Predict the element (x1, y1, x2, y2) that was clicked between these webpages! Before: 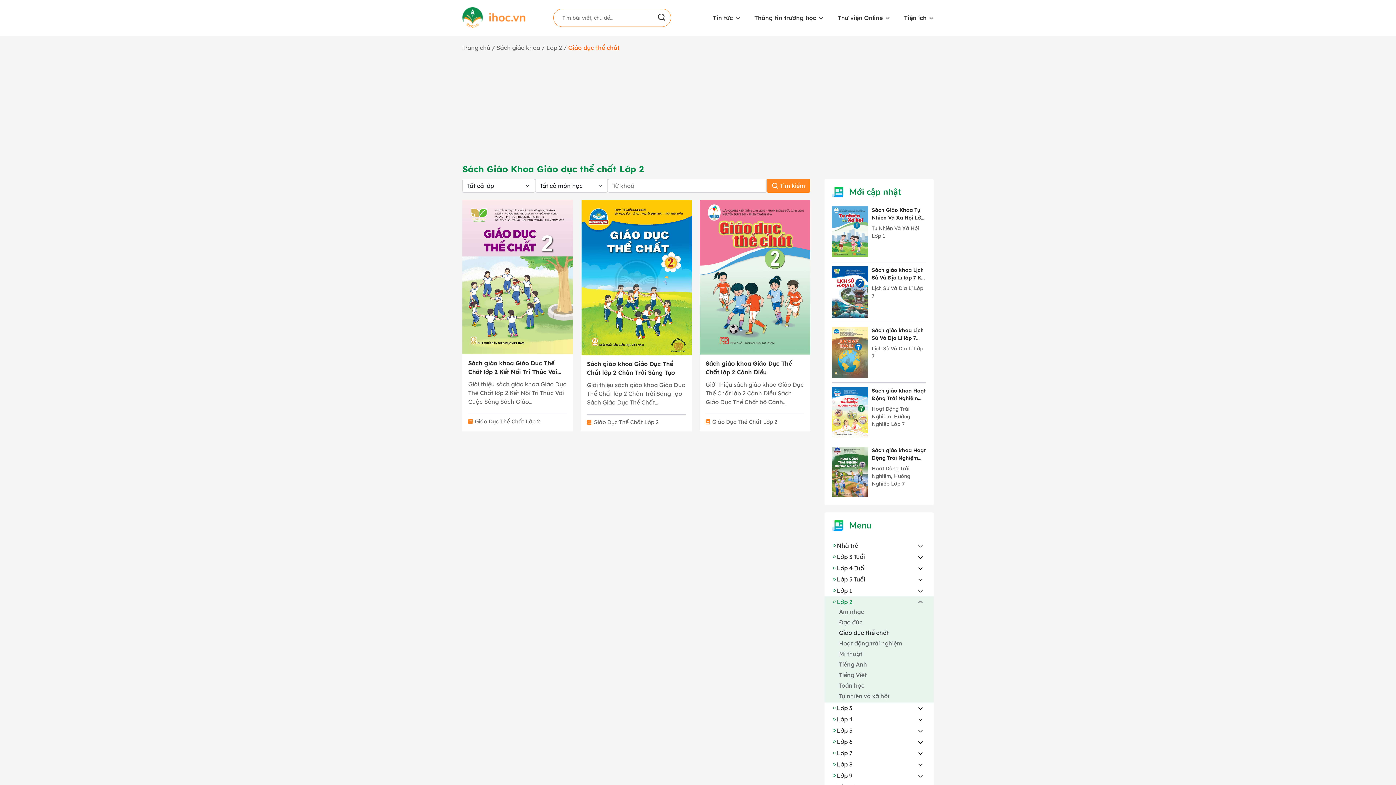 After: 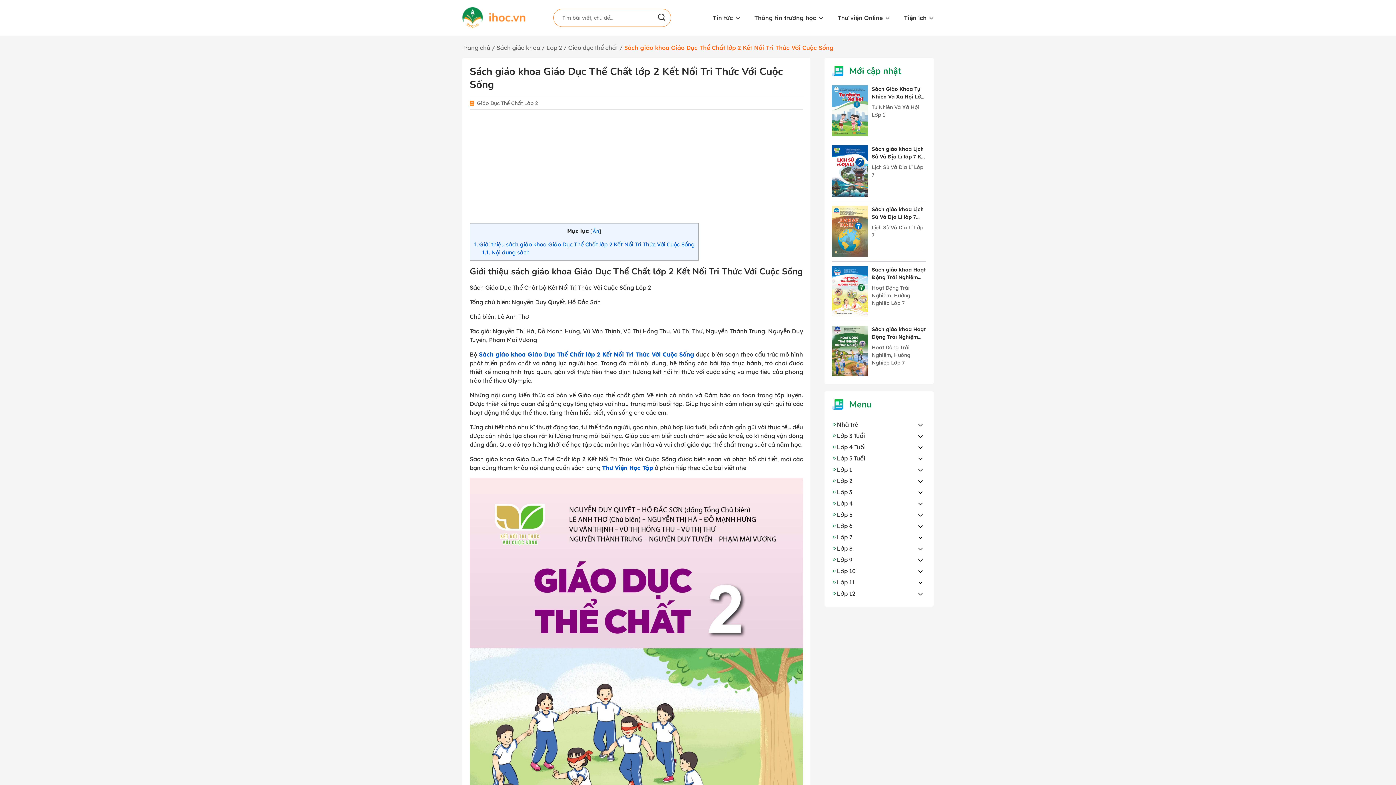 Action: label: Sách giáo khoa Giáo Dục Thể Chất lớp 2 Kết Nối Tri Thức Với Cuộc Sống bbox: (468, 358, 567, 376)